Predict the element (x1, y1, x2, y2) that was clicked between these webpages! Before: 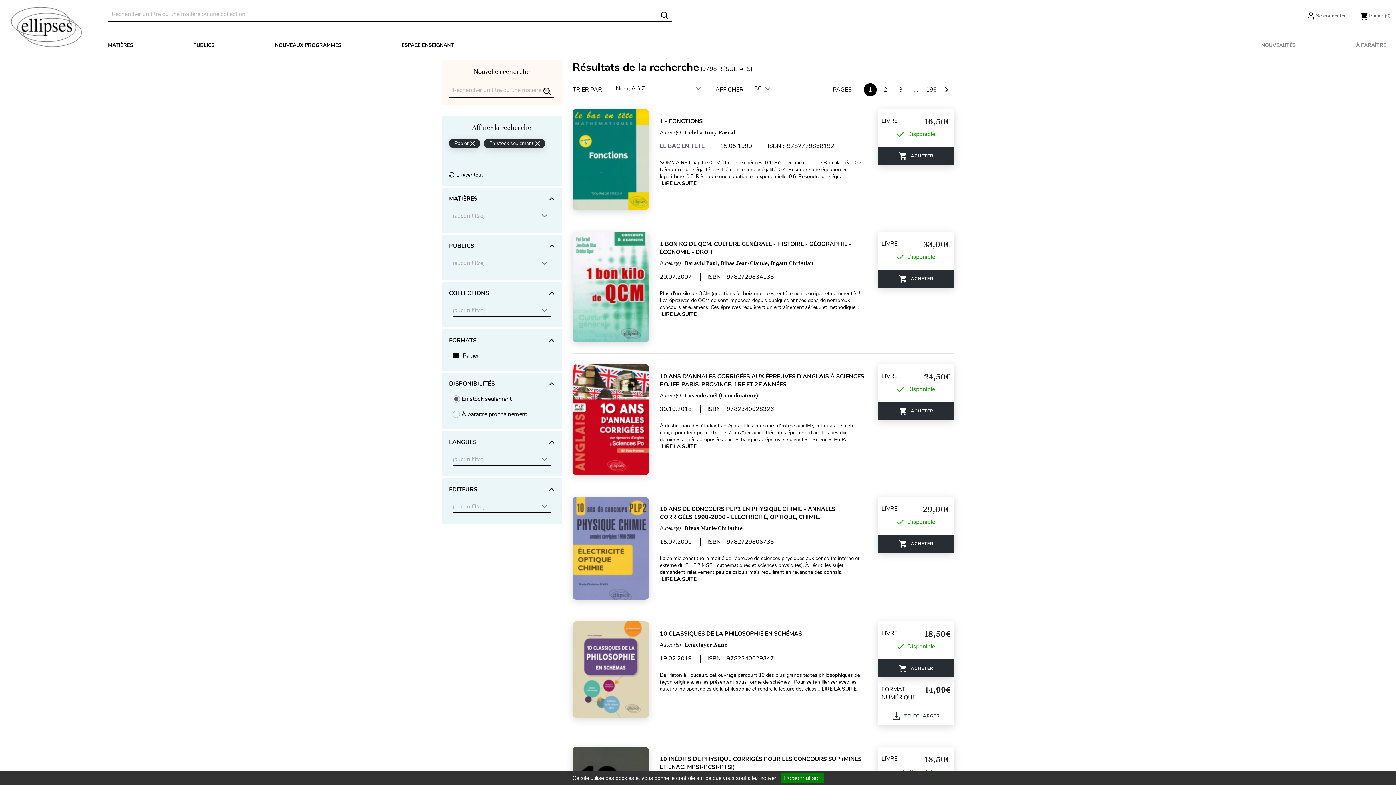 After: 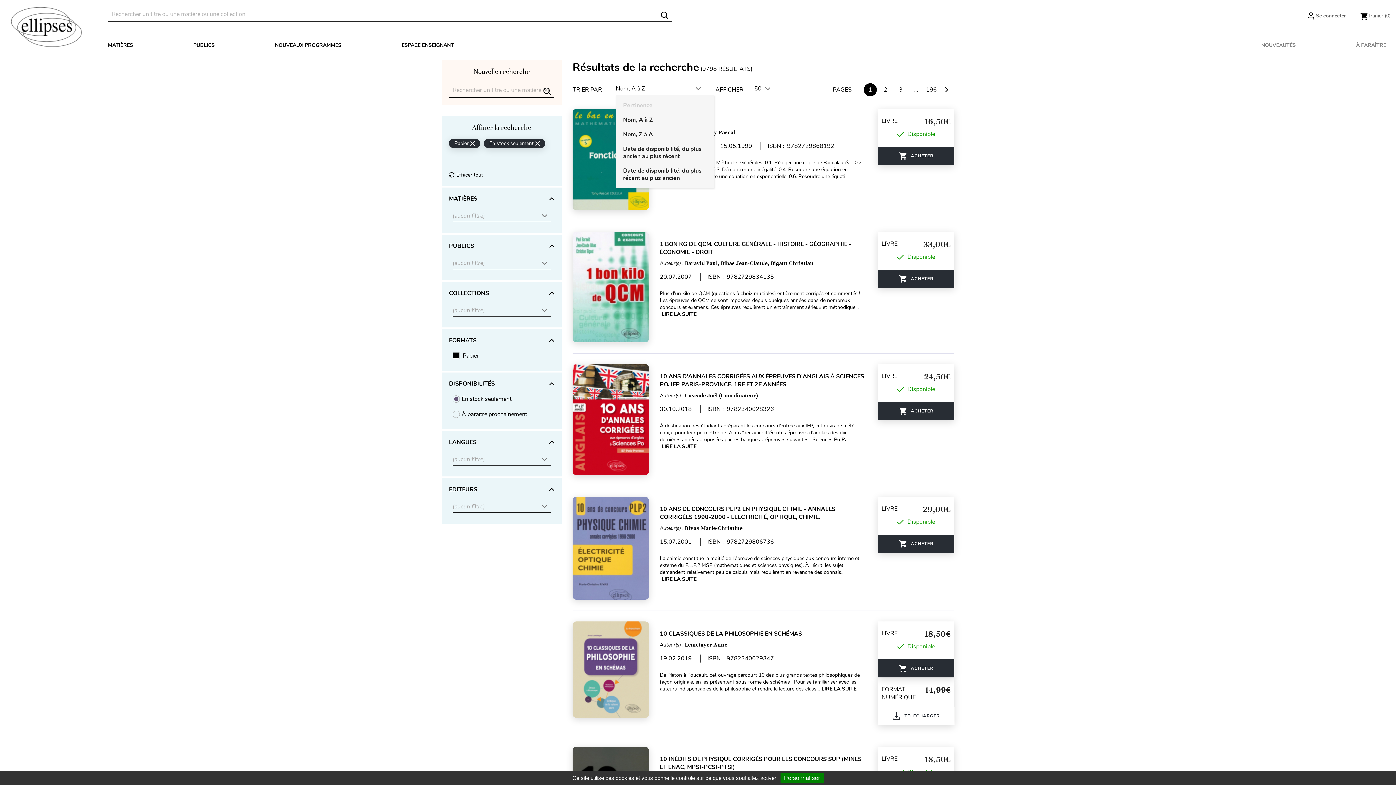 Action: bbox: (616, 84, 704, 95) label: Nom, A à Z